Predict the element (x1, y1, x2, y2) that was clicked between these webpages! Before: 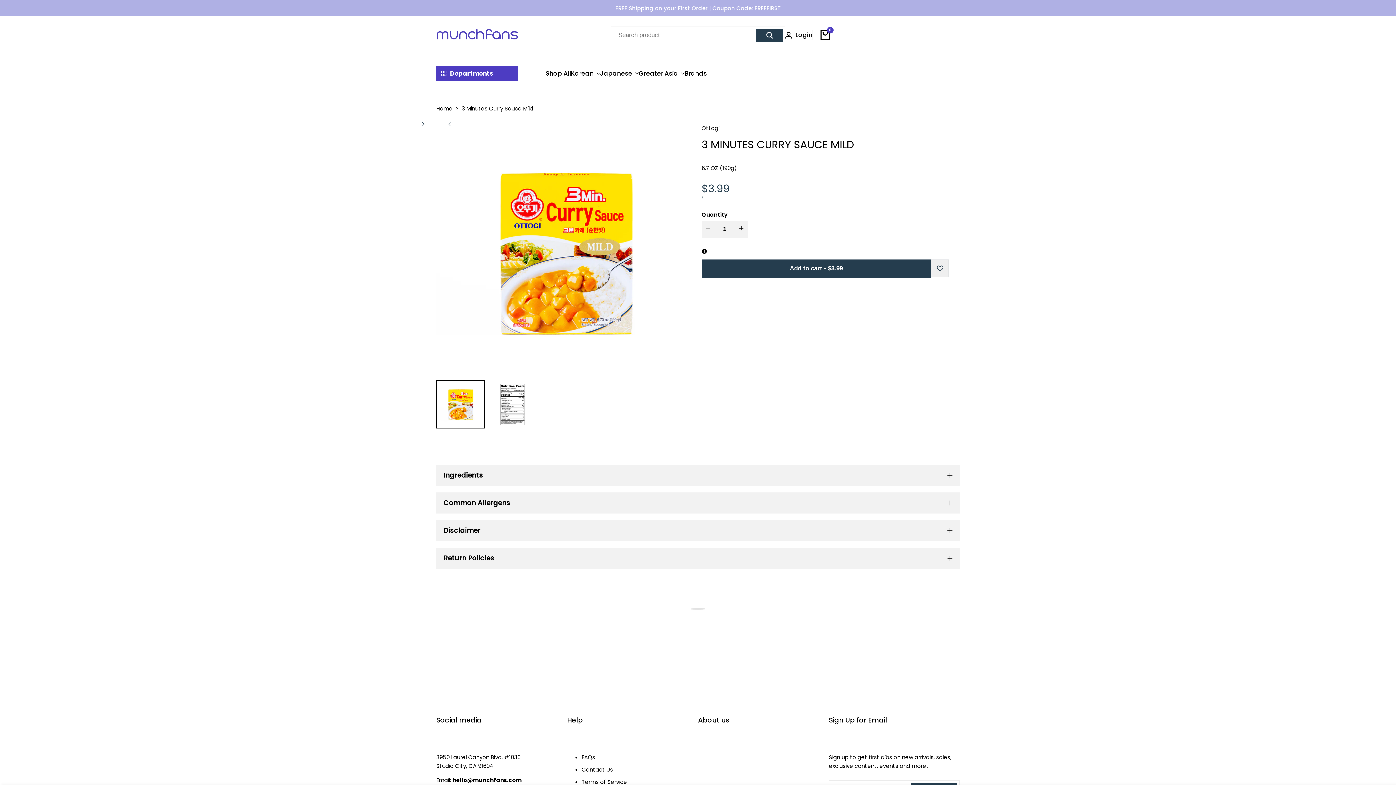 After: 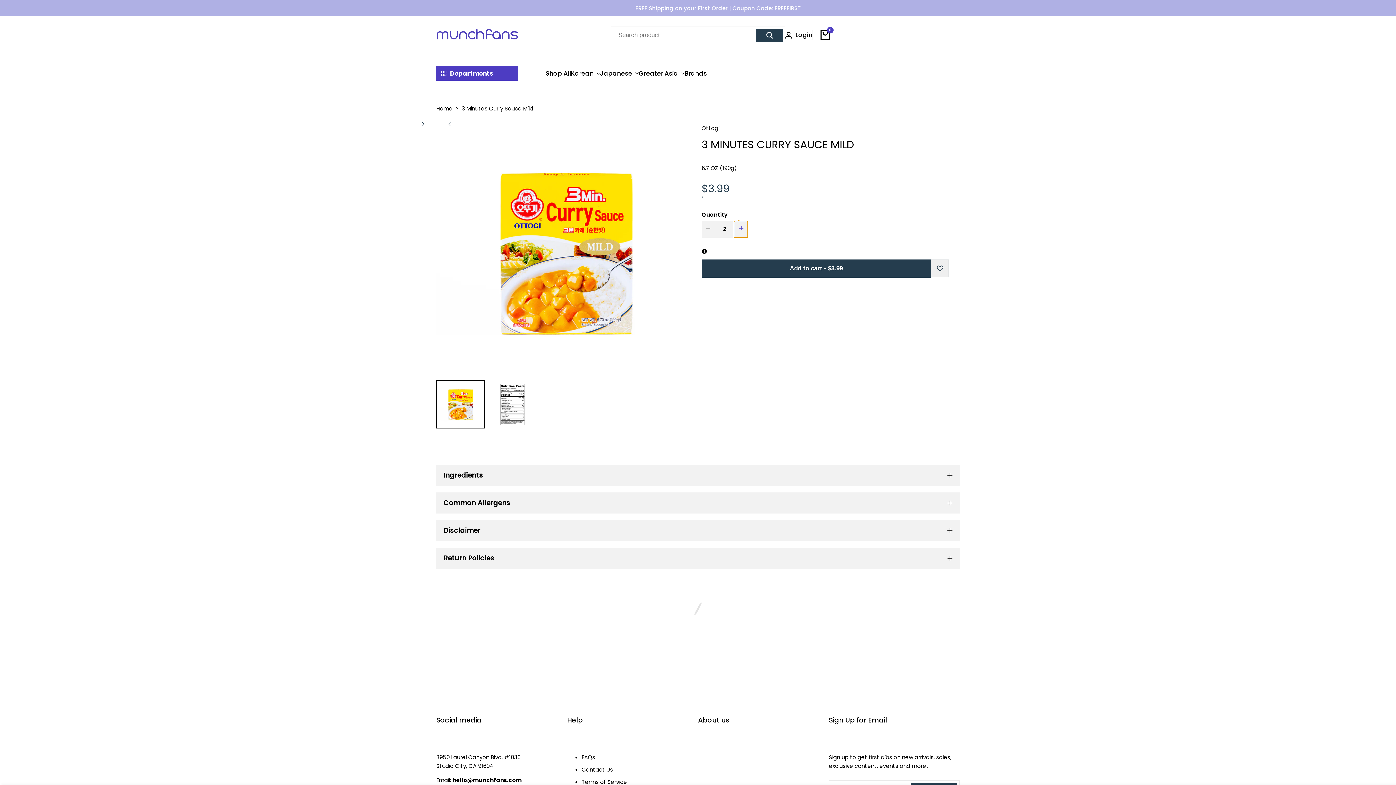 Action: label: I18n Error: Missing interpolation value "product" for "Increase quantity for {{ product }}" bbox: (734, 221, 747, 237)